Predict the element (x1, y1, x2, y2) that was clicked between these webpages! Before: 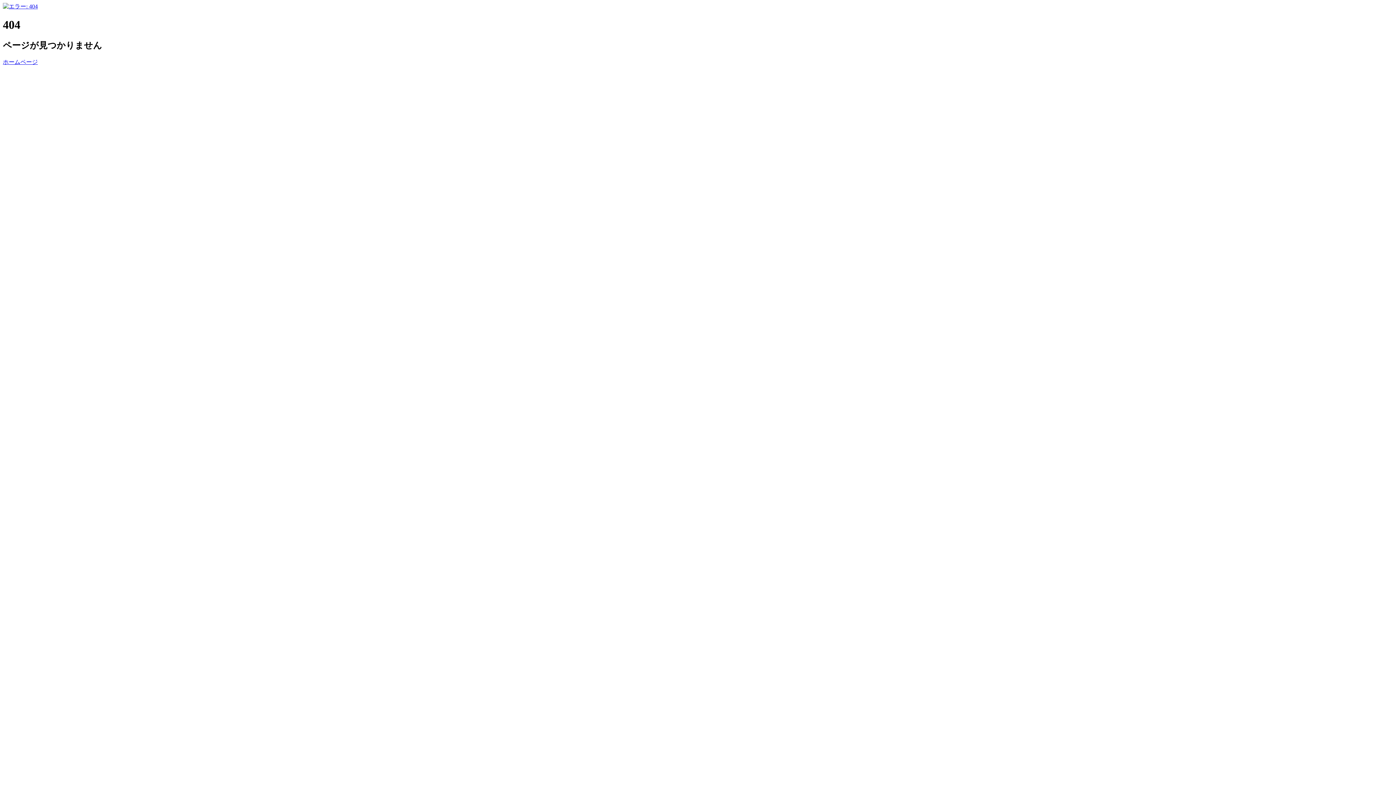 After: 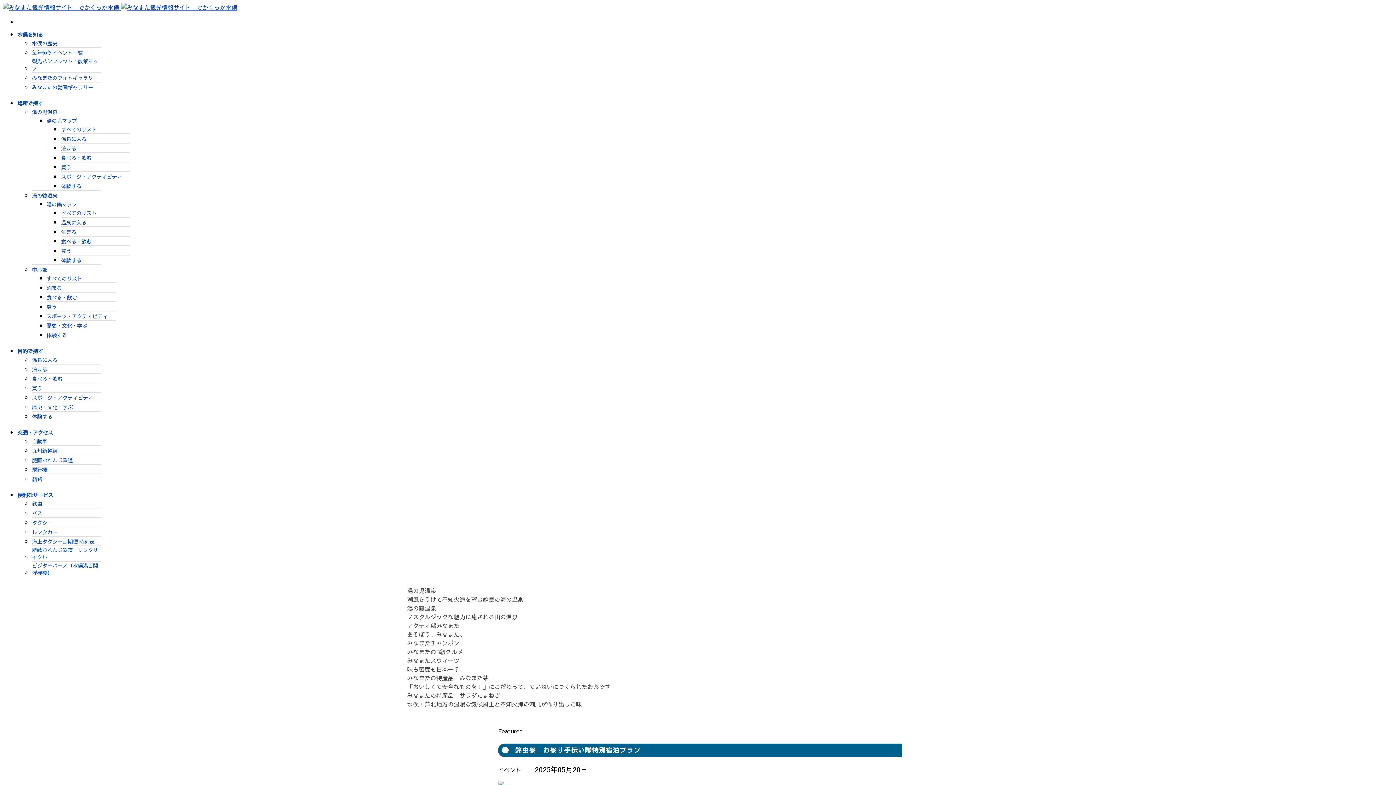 Action: bbox: (2, 3, 37, 9)